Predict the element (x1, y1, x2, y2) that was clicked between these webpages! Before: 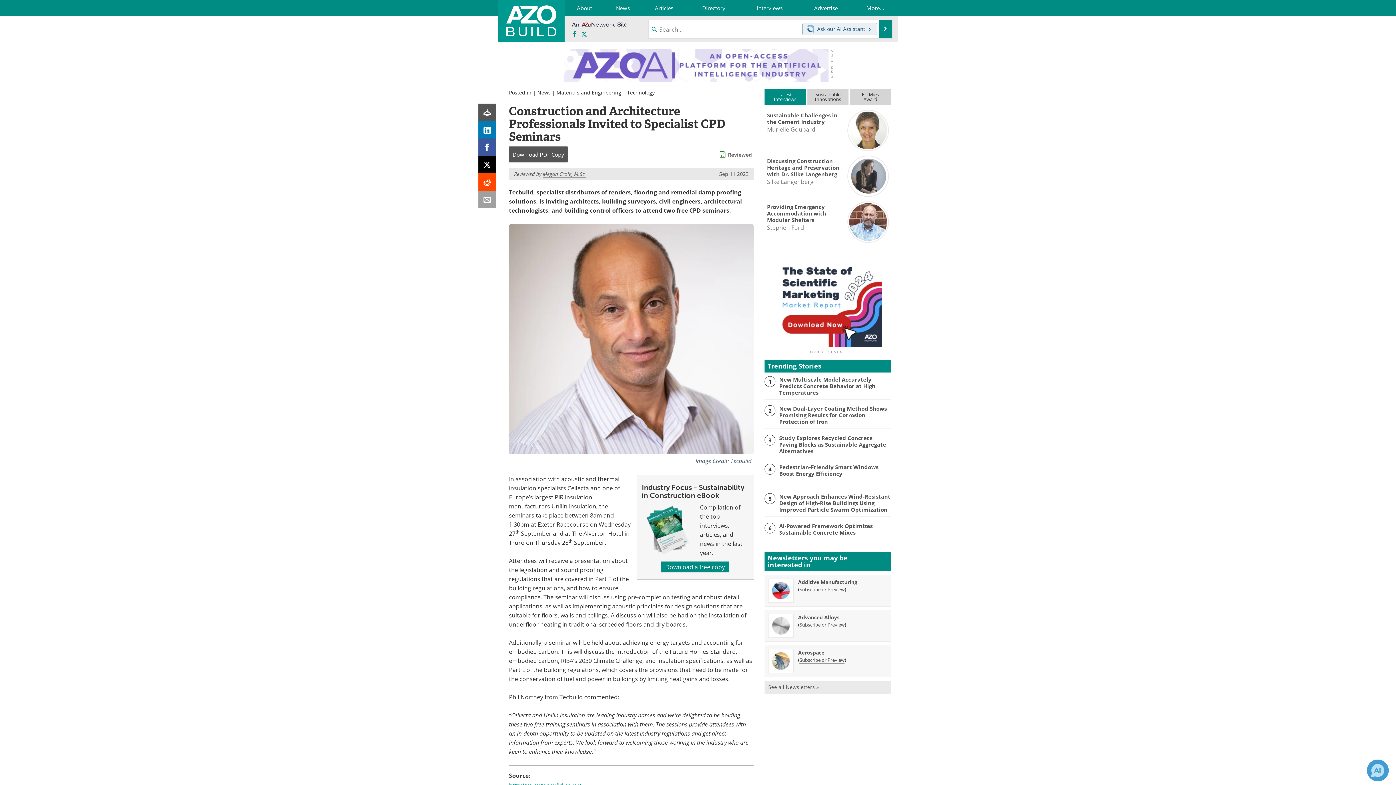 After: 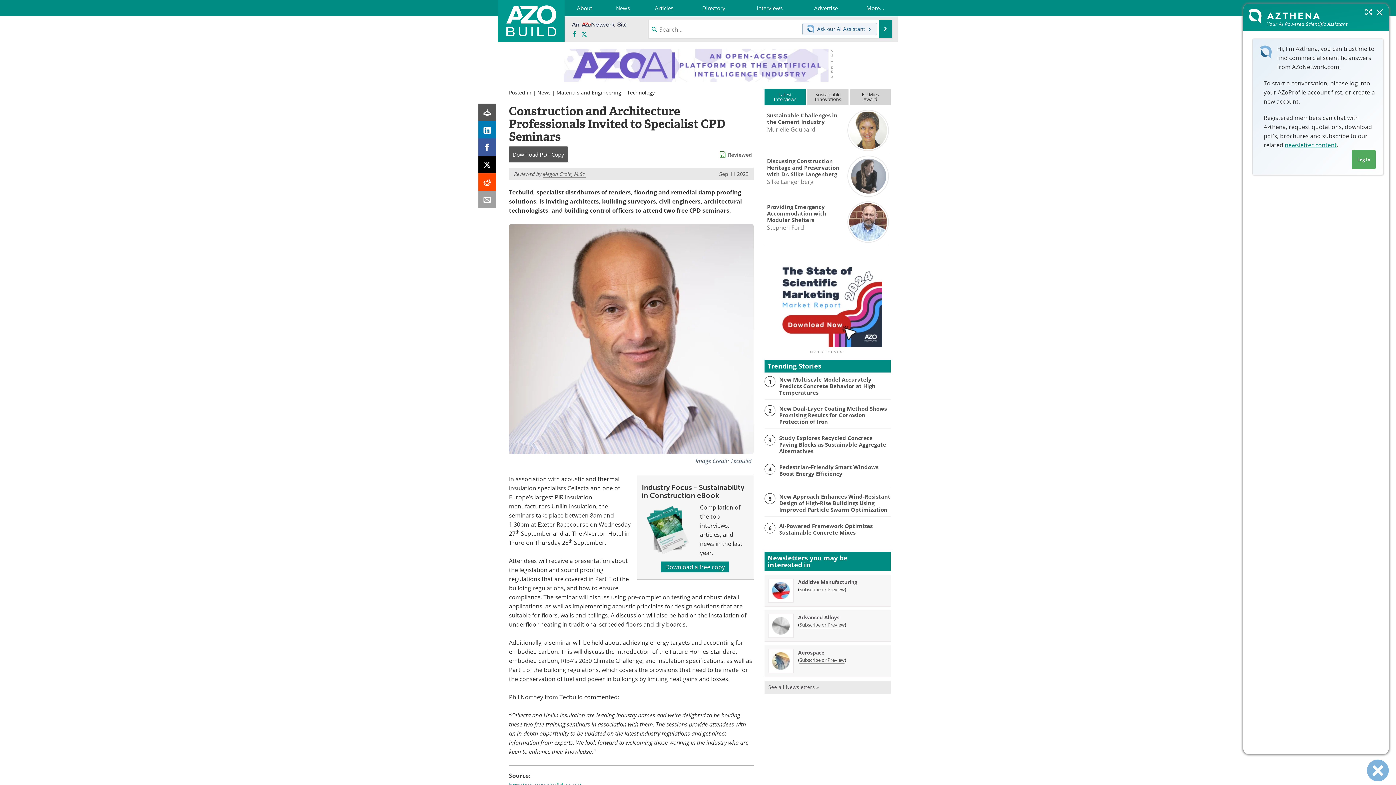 Action: label:  Ask our AI Assistant  bbox: (802, 22, 877, 35)